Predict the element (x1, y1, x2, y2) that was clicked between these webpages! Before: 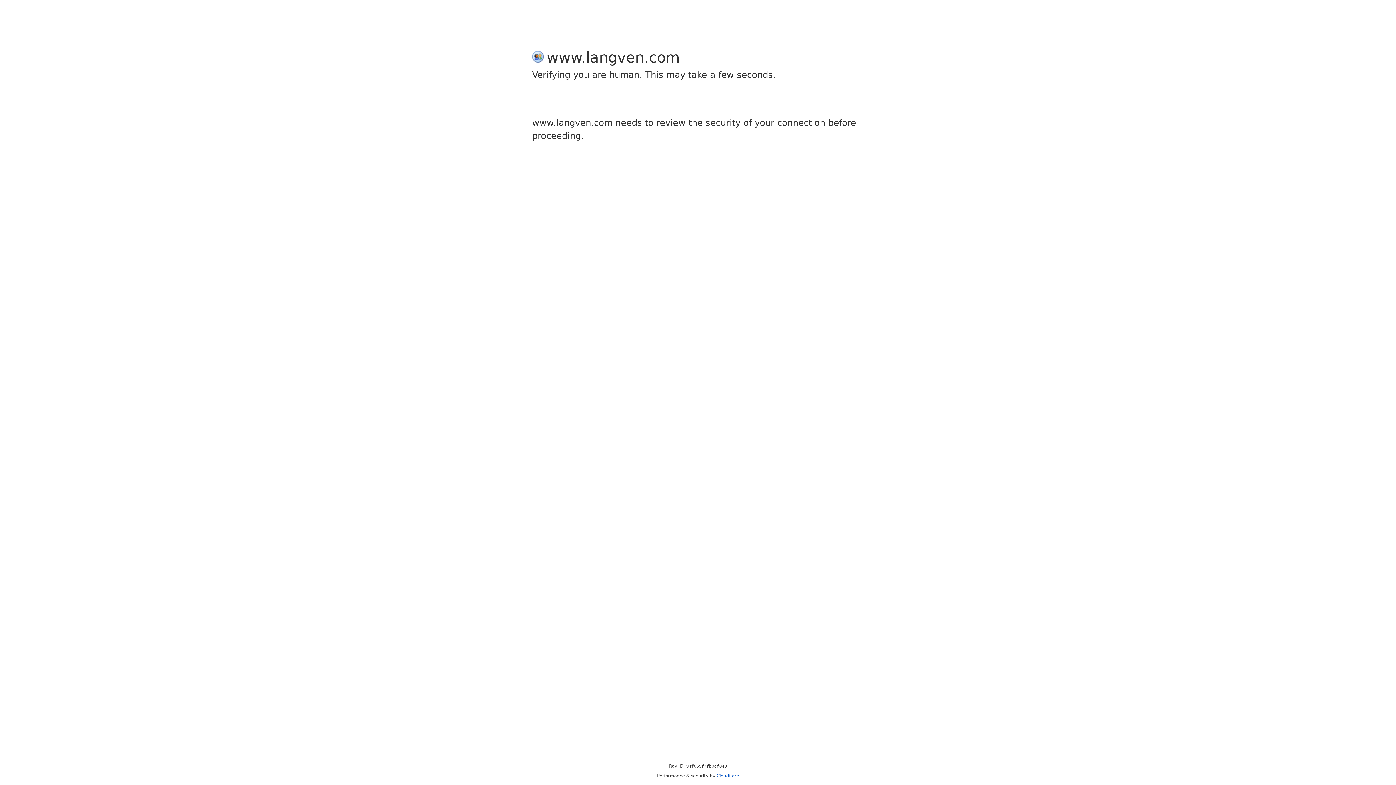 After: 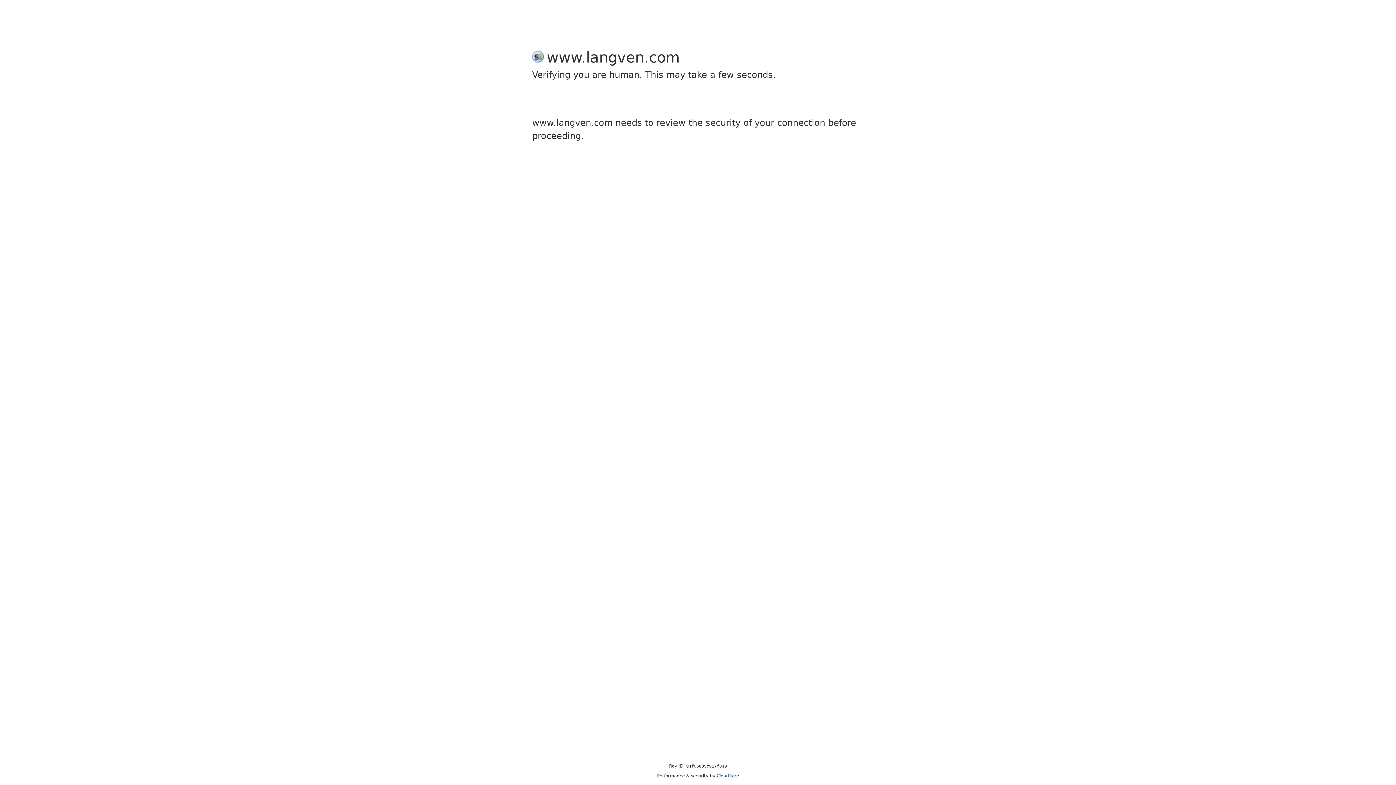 Action: bbox: (716, 773, 739, 778) label: Cloudflare